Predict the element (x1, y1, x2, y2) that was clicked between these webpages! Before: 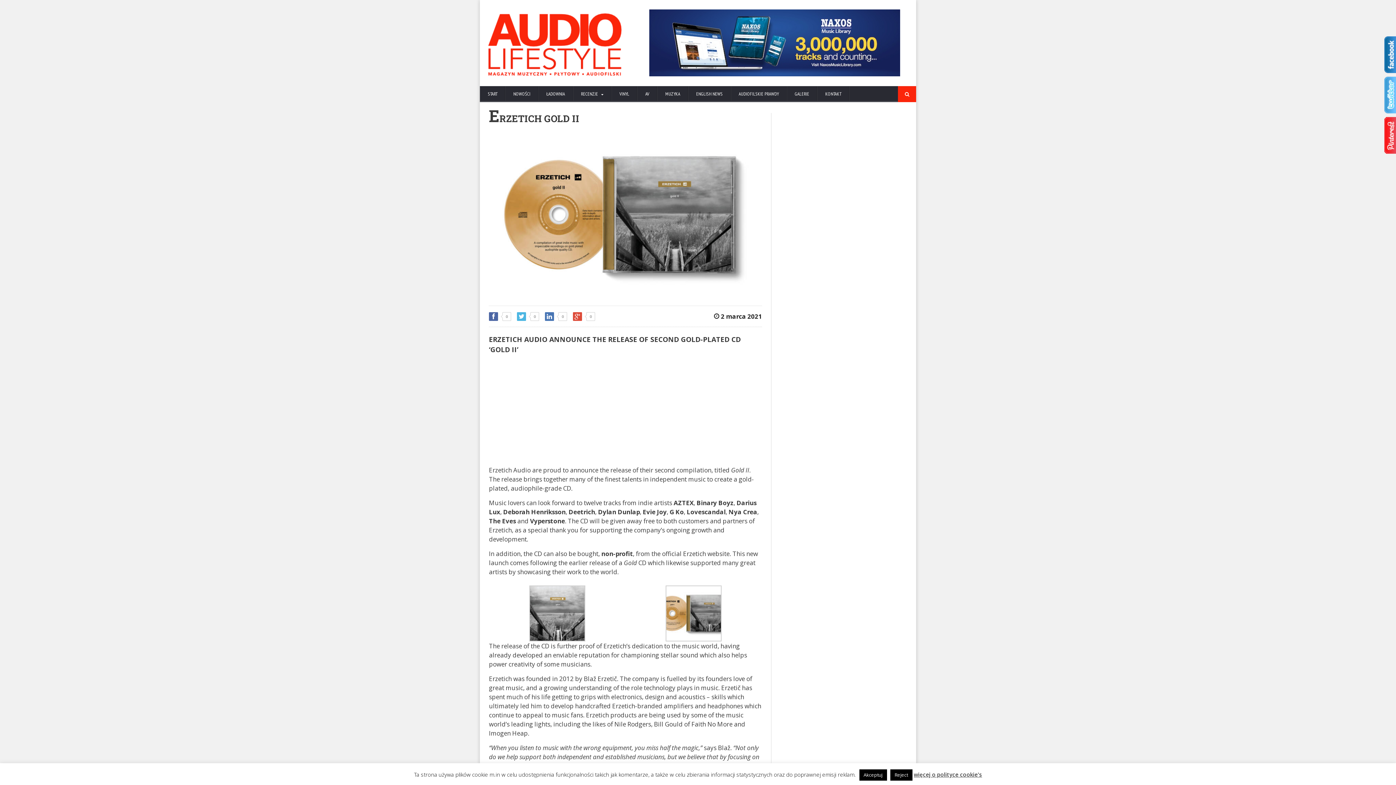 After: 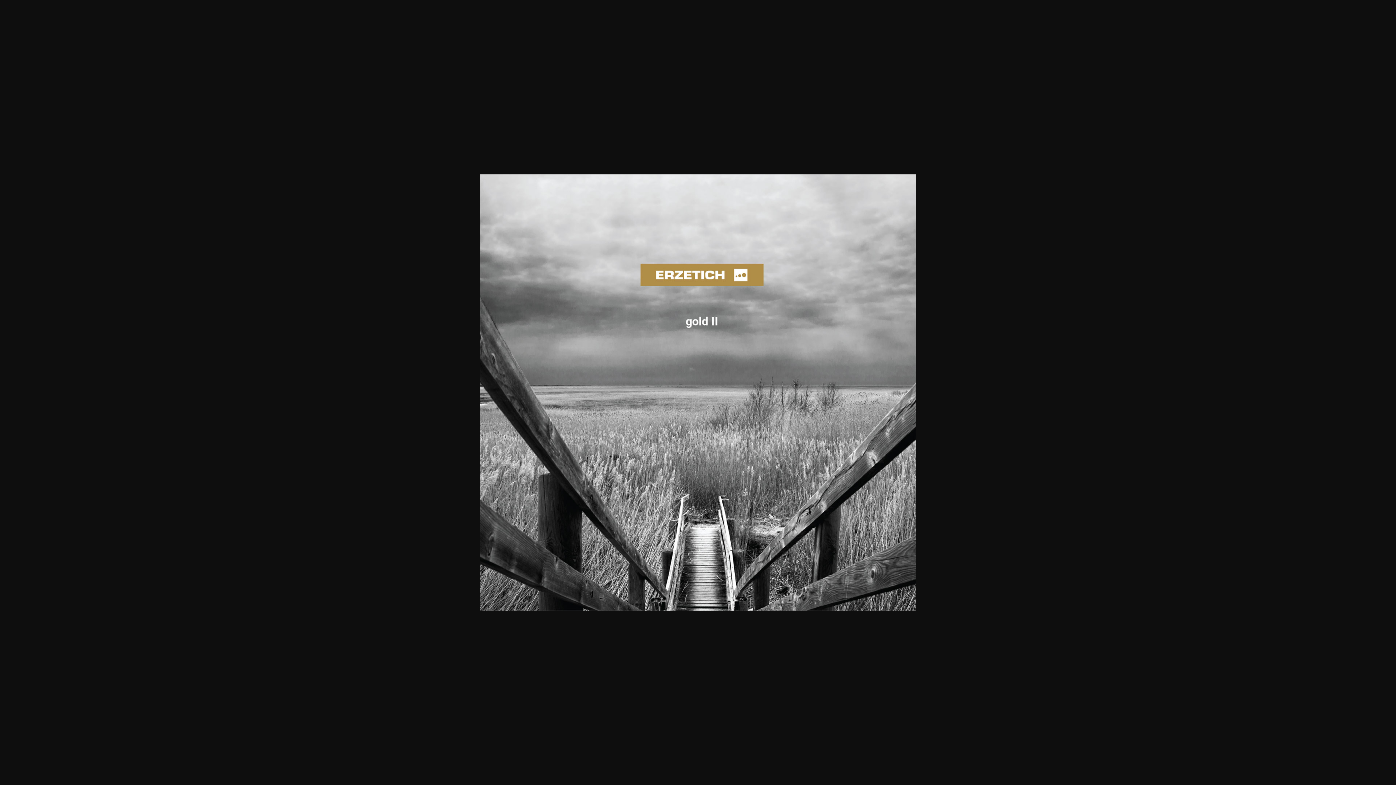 Action: bbox: (529, 584, 585, 593)